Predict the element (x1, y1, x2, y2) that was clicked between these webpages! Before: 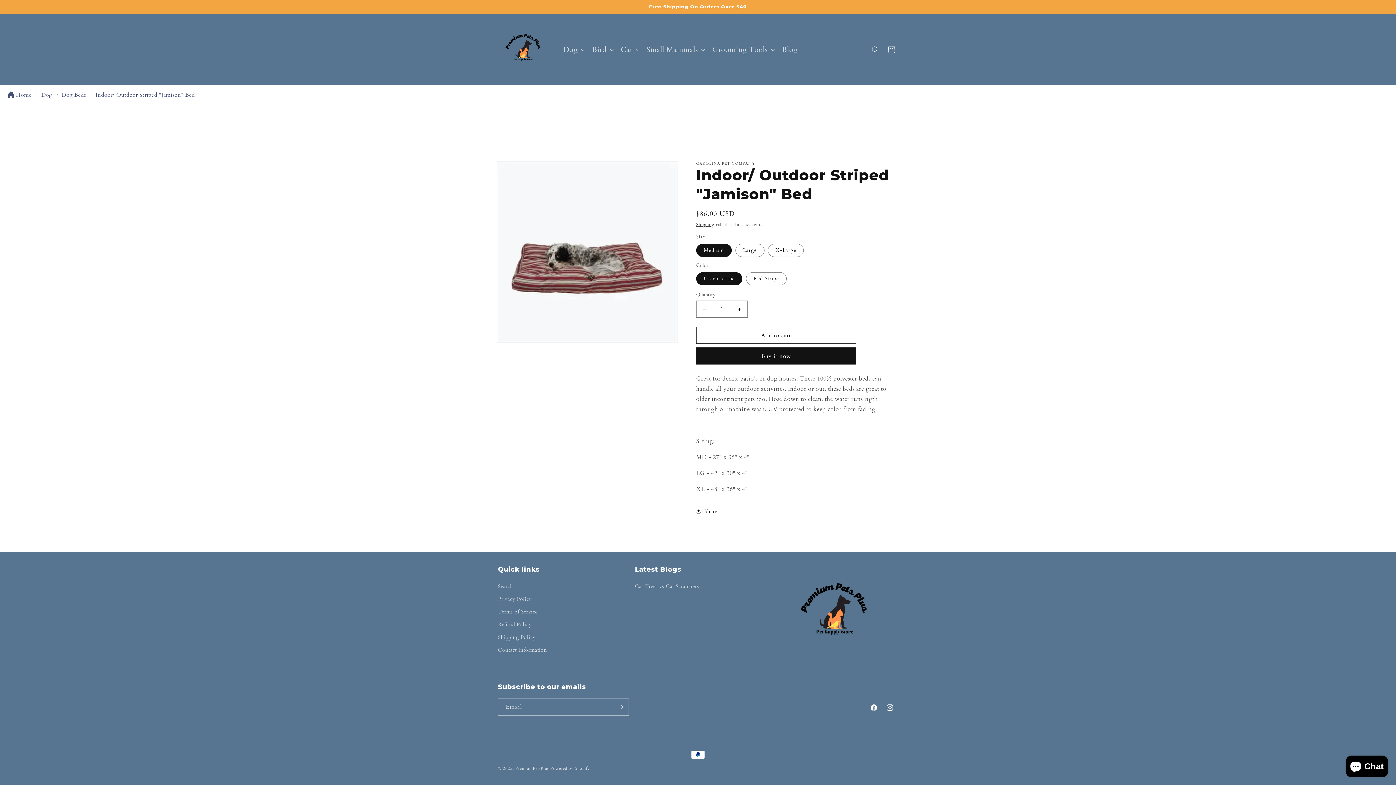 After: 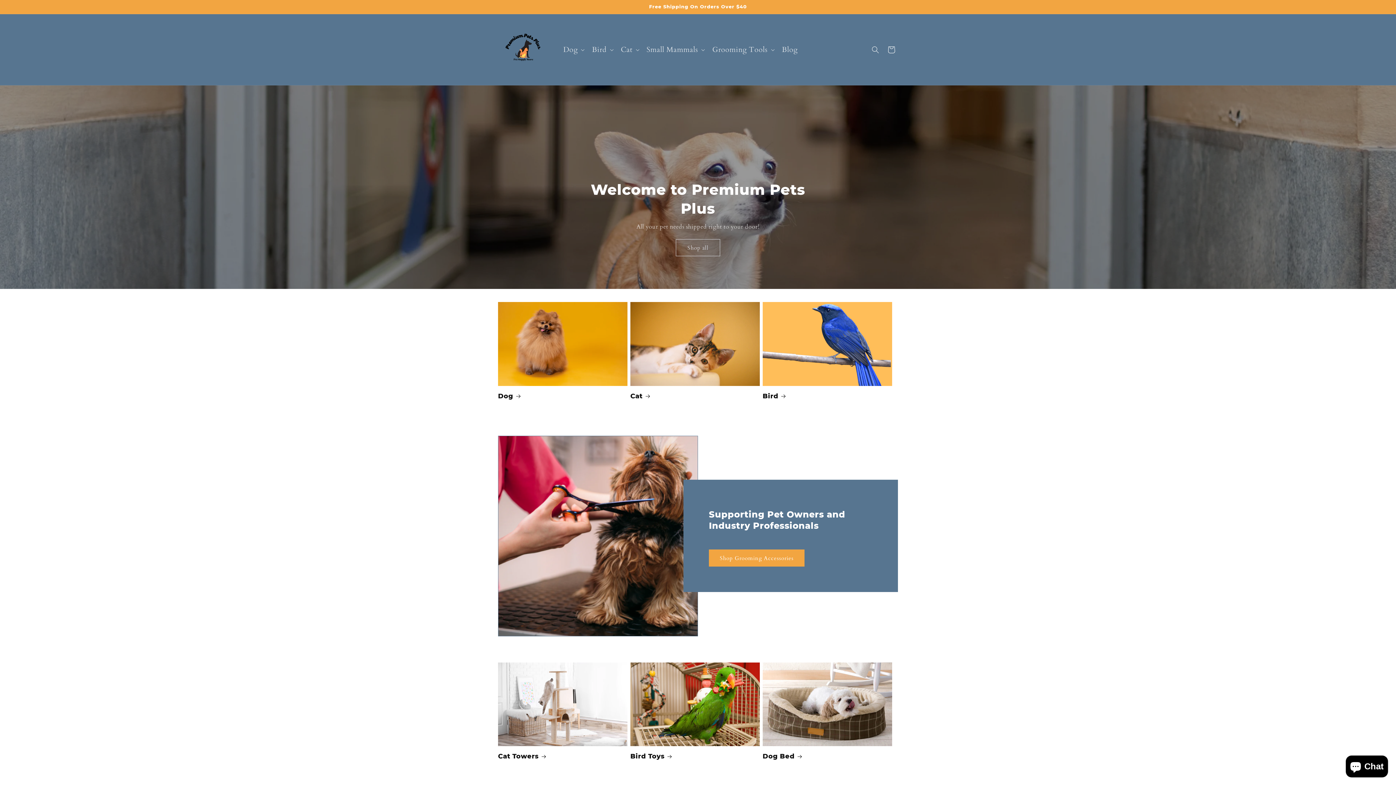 Action: bbox: (495, 21, 551, 77)